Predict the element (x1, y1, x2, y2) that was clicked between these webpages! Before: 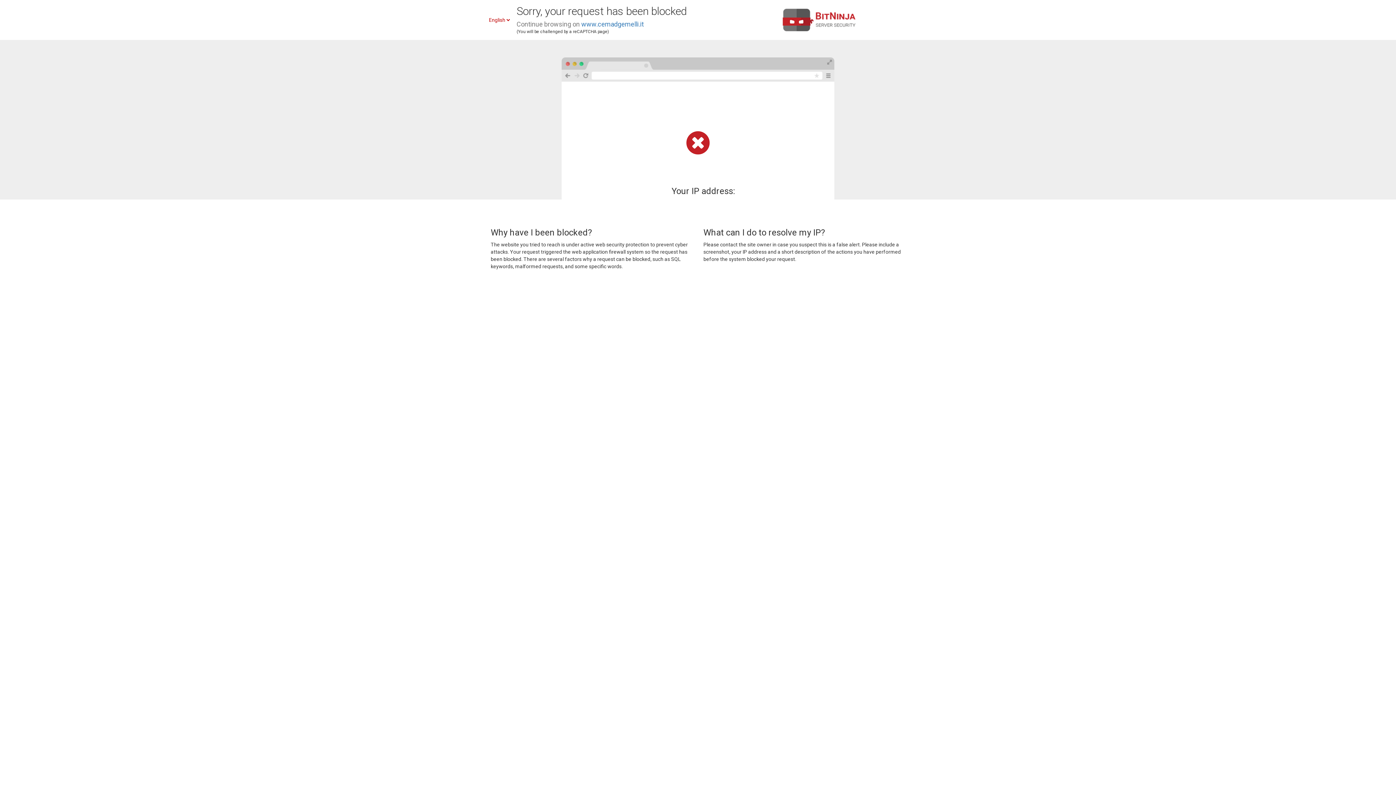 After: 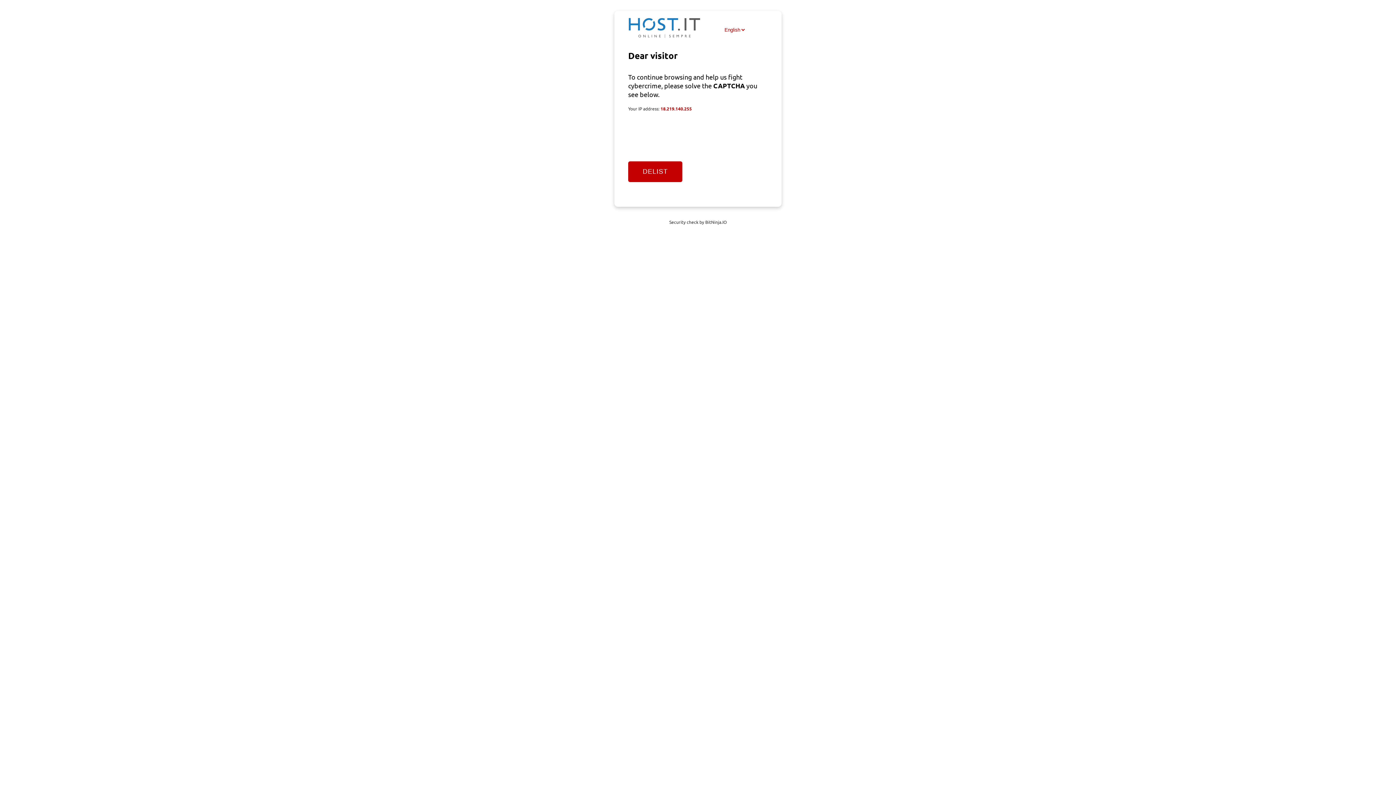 Action: bbox: (581, 20, 644, 28) label: www.cemadgemelli.it